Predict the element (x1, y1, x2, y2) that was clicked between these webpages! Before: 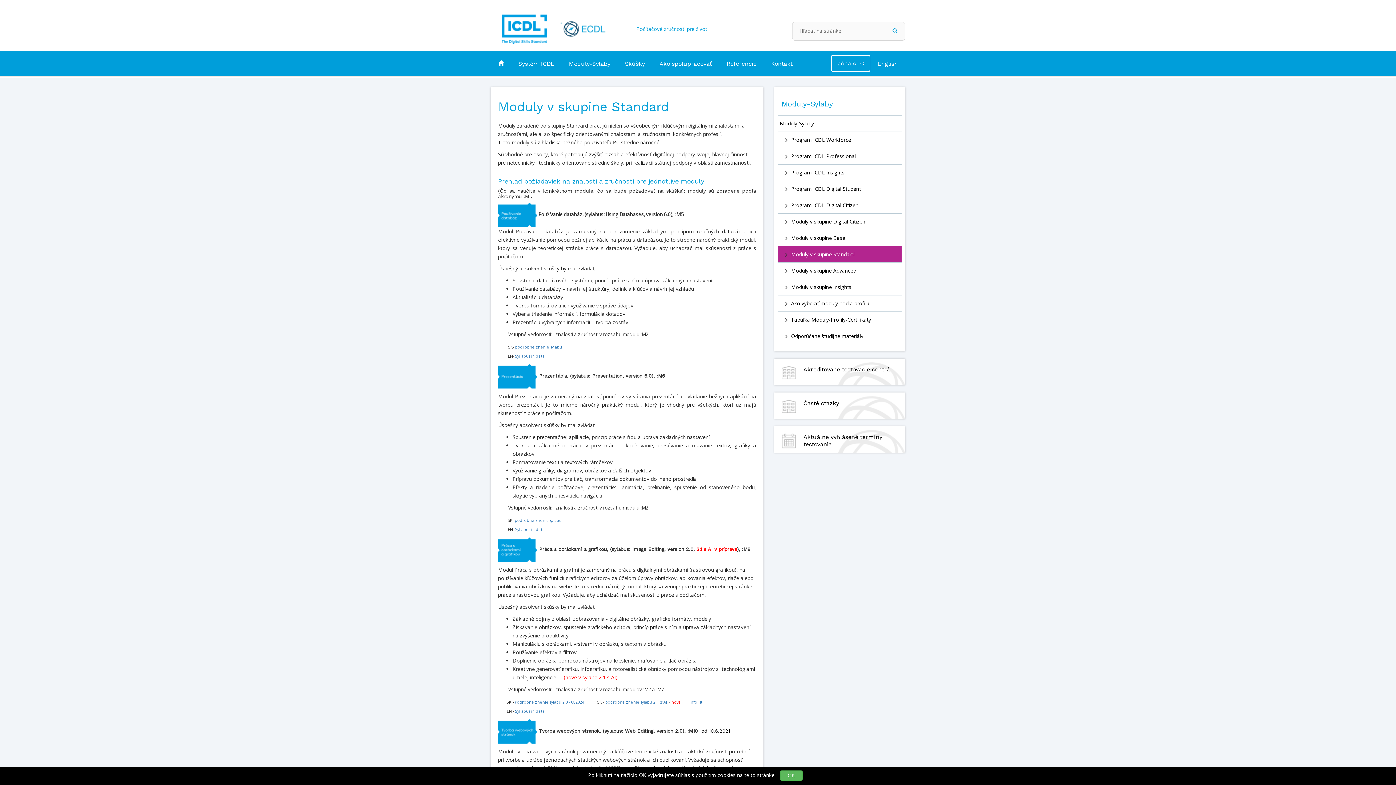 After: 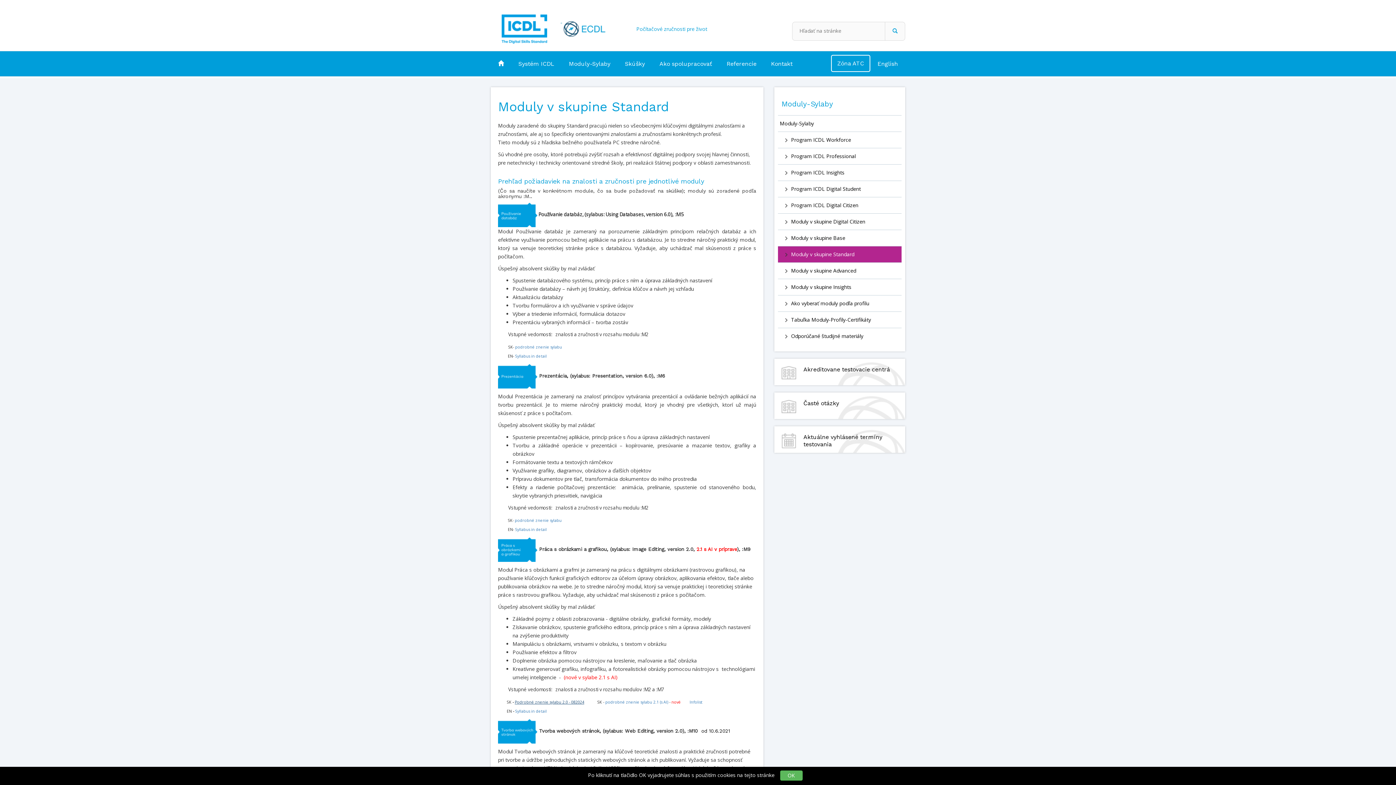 Action: bbox: (514, 700, 584, 705) label: Podrobné znenie sylabu 2.0 - 082024